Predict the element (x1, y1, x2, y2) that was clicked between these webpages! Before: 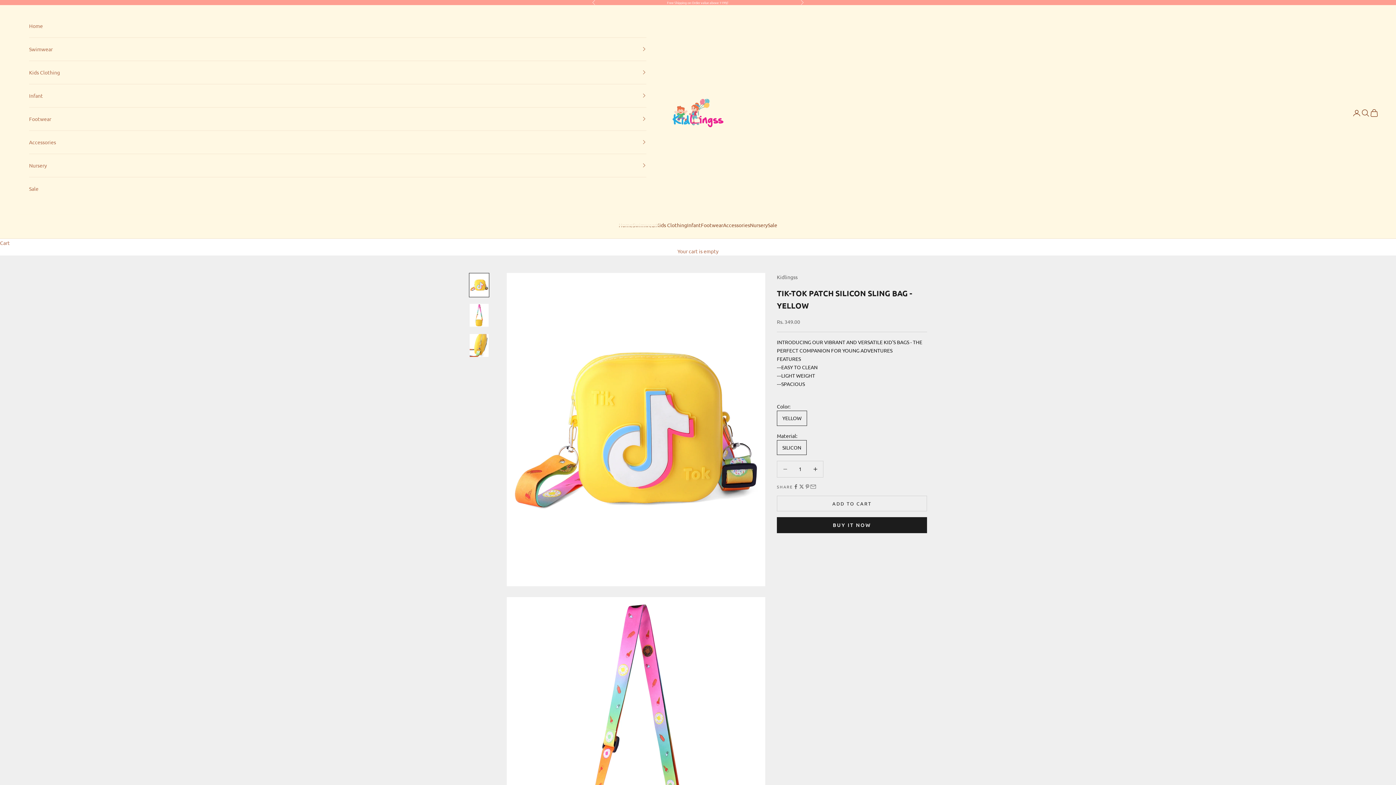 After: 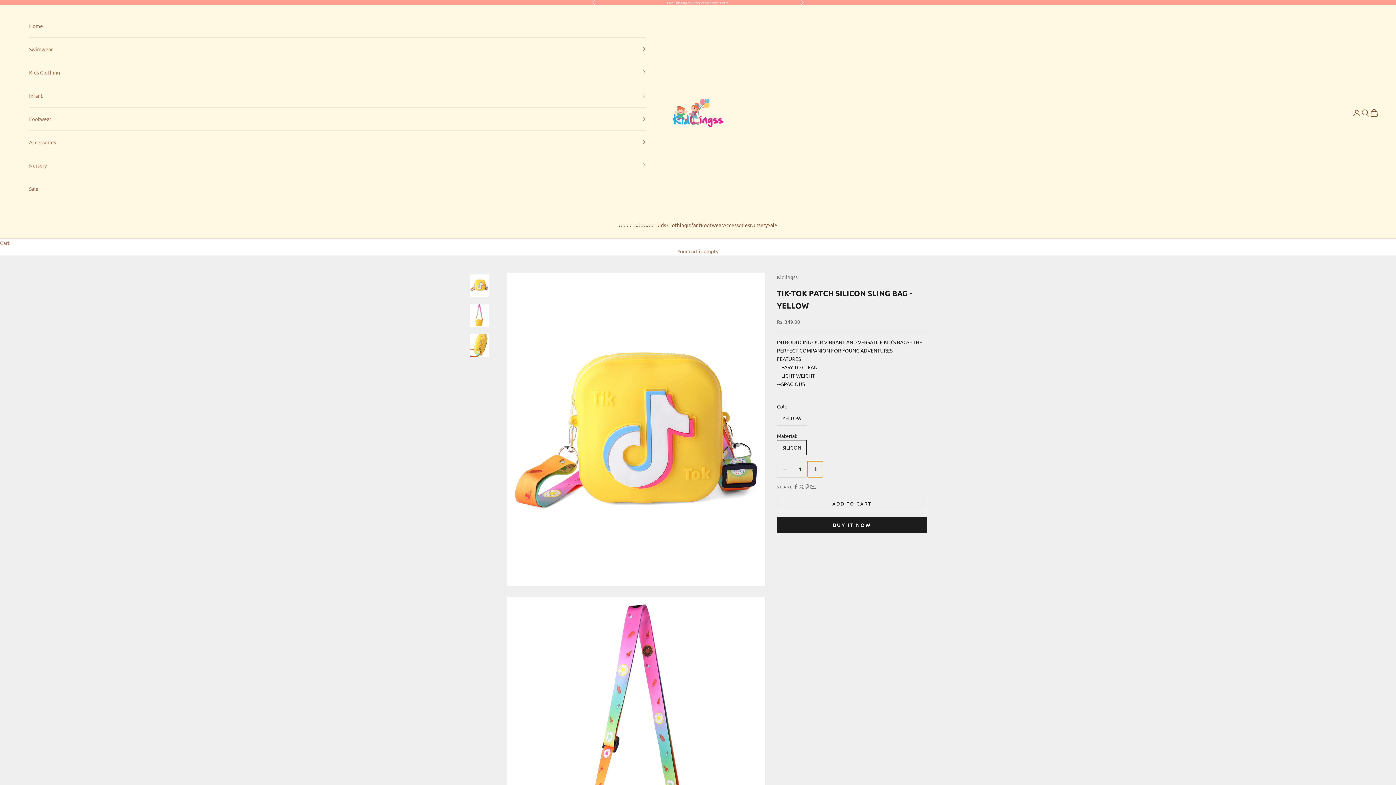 Action: bbox: (807, 461, 823, 477) label: Decrease quantity